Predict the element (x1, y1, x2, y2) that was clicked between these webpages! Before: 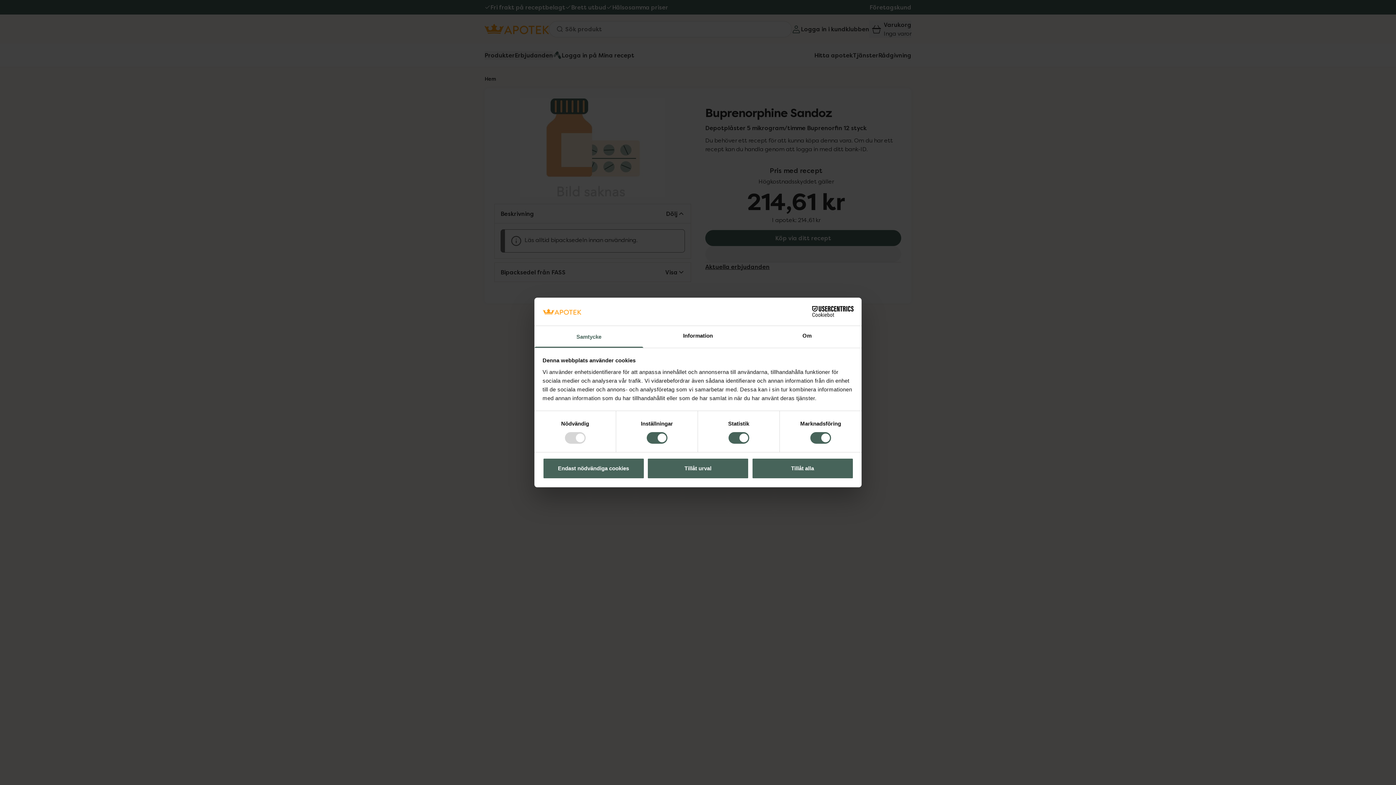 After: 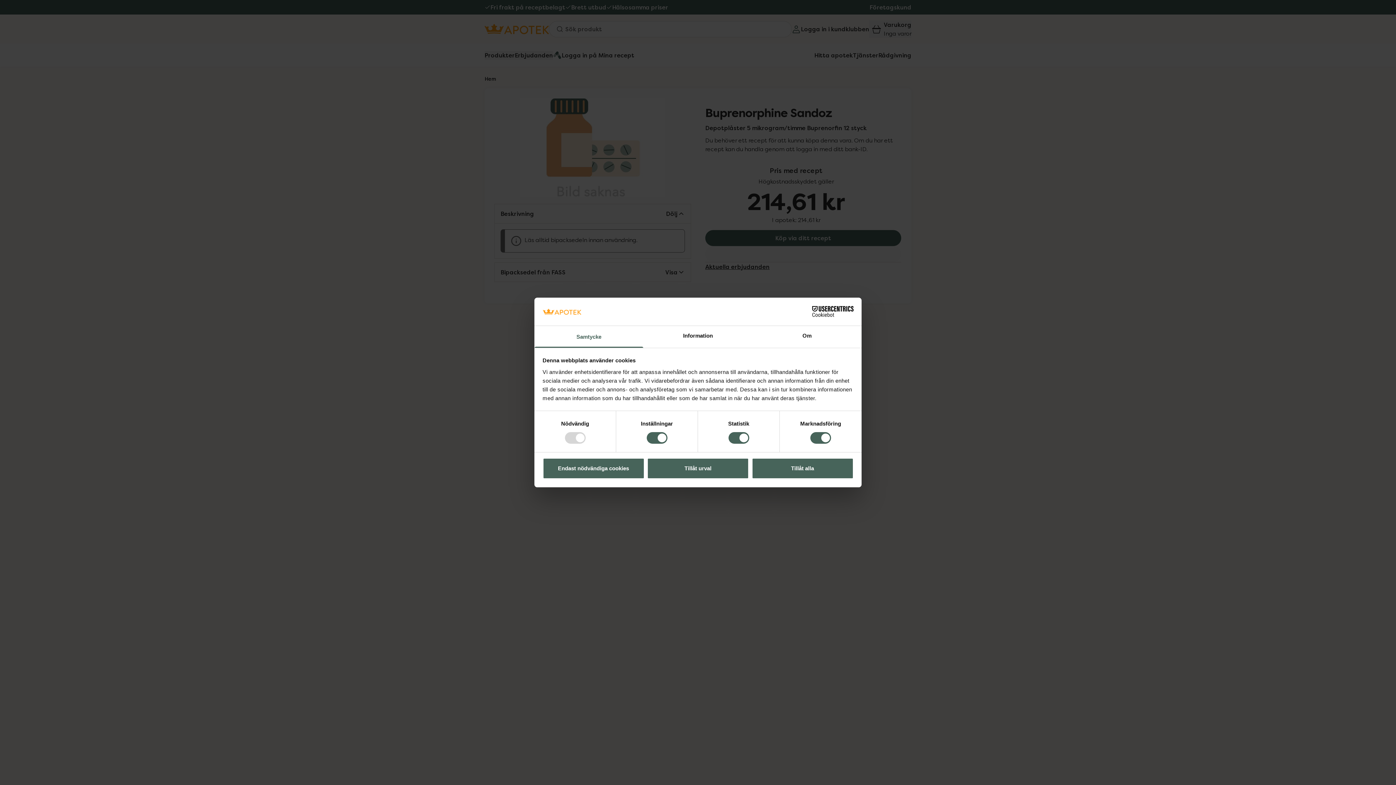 Action: label: Samtycke bbox: (534, 326, 643, 347)